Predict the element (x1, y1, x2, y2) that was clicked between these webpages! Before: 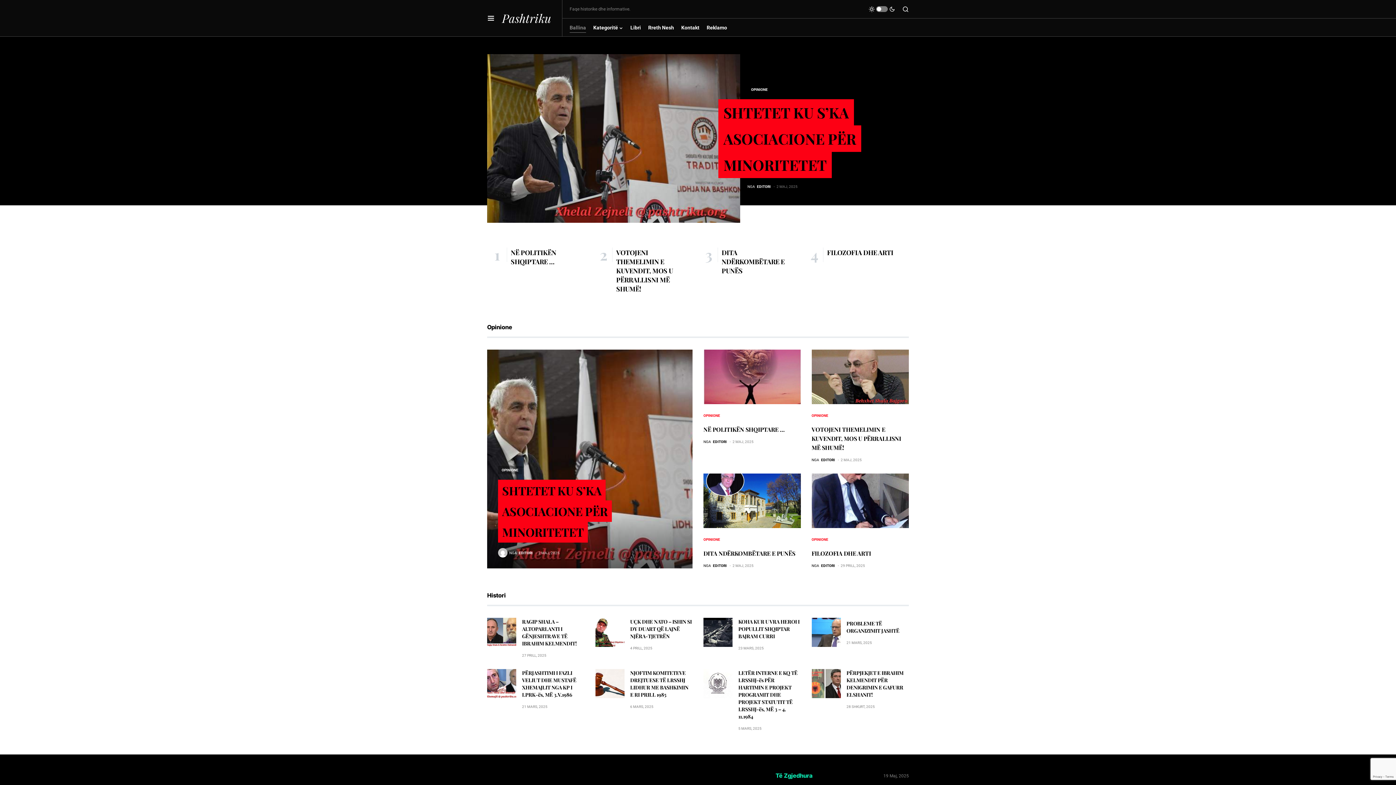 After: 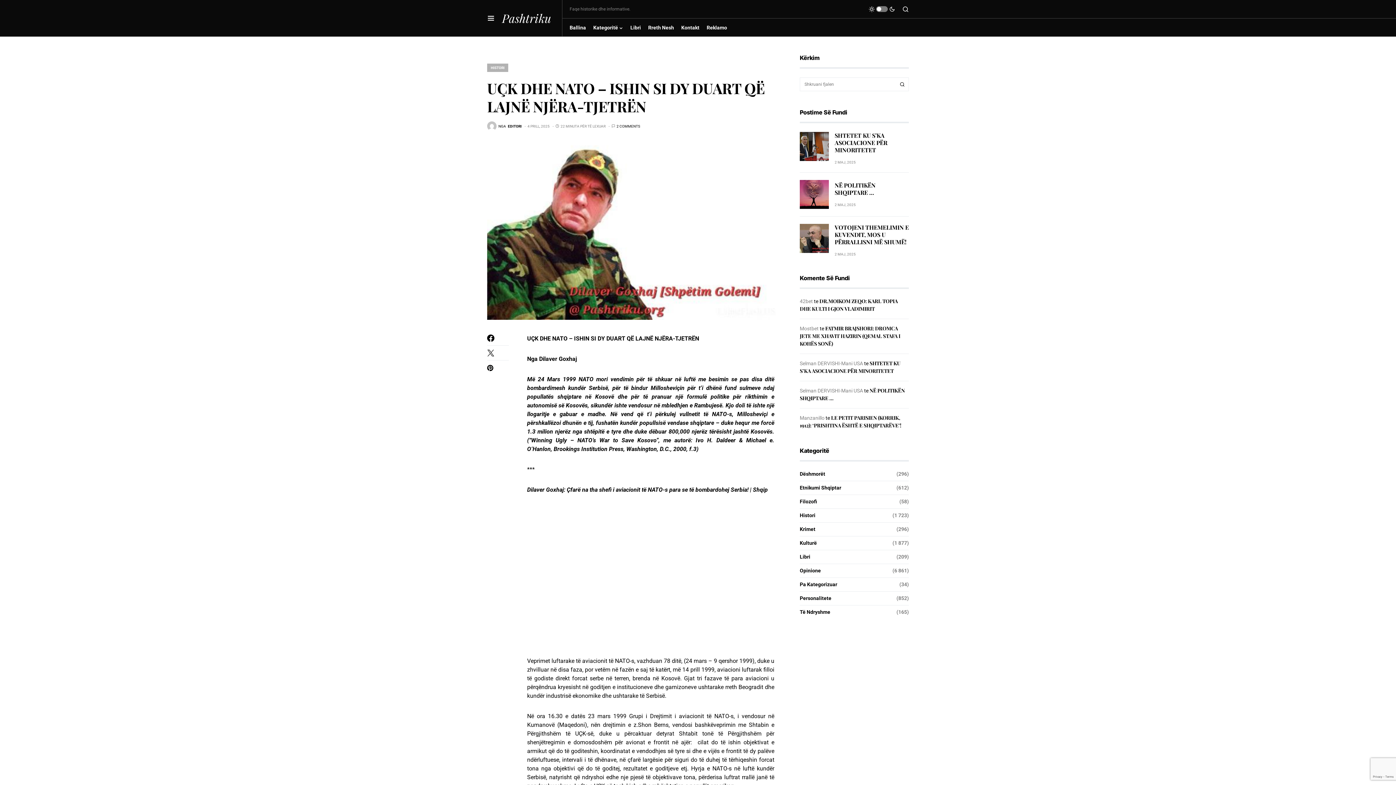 Action: label: UÇK DHE NATO – ISHIN SI DY DUART QË LAJNË NJËRA-TJETRËN bbox: (630, 618, 691, 640)